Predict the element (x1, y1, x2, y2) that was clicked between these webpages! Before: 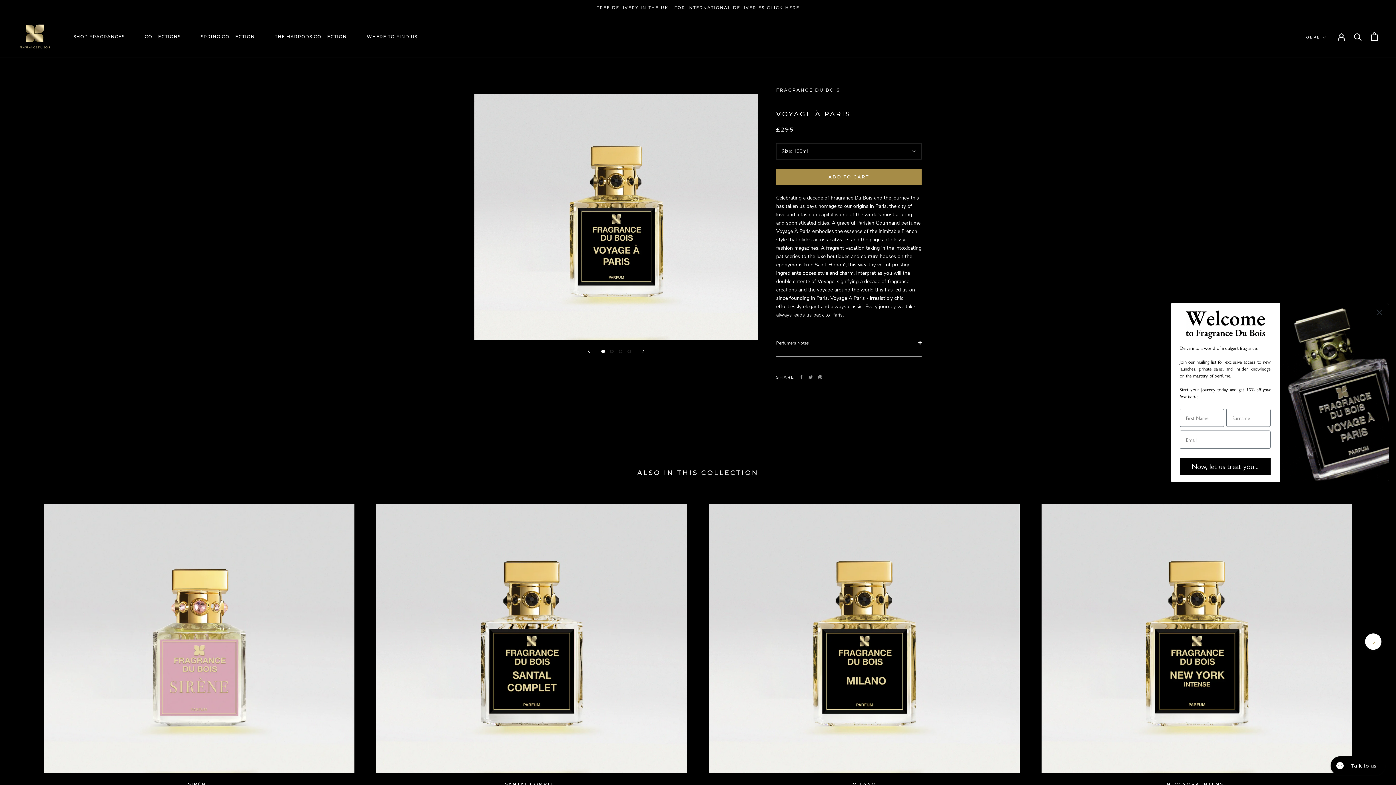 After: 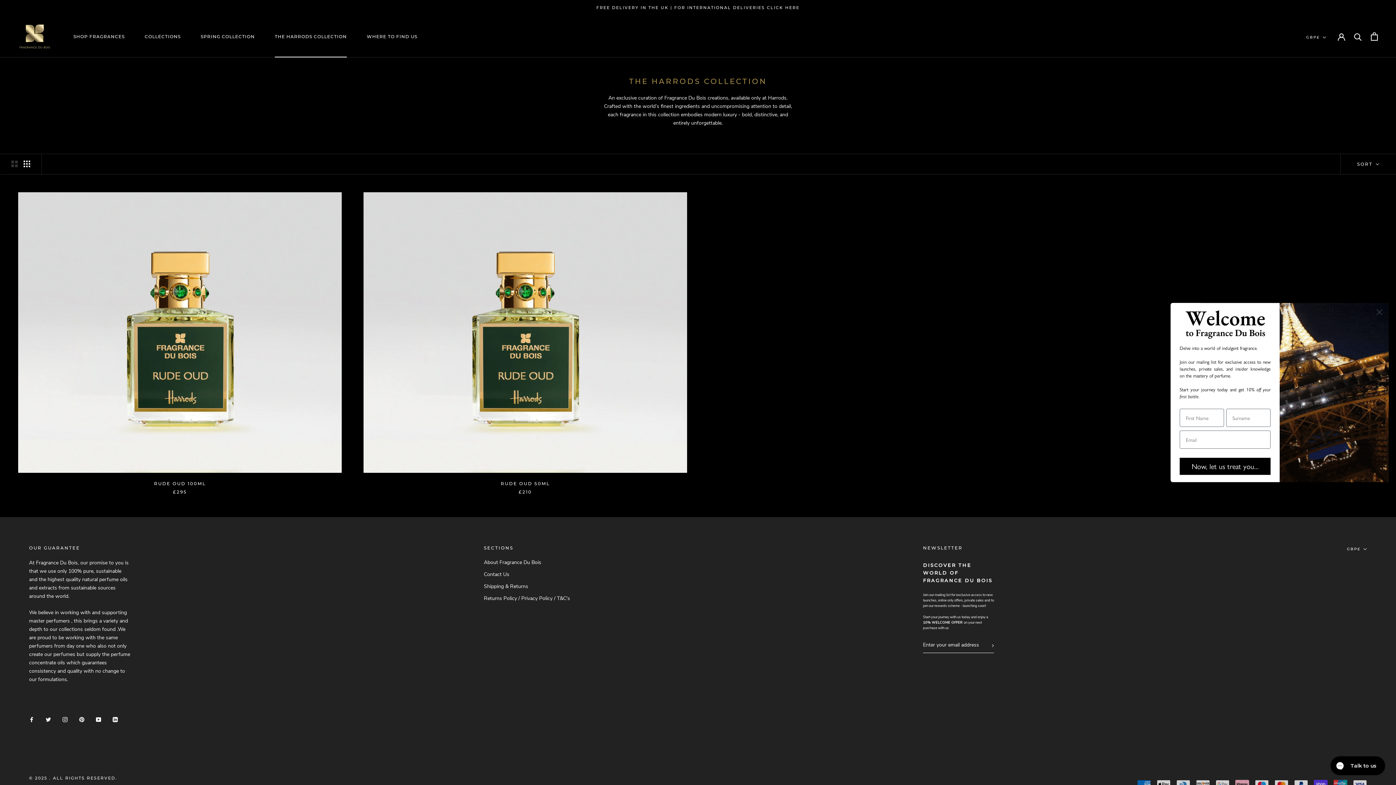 Action: bbox: (274, 33, 346, 39) label: THE HARRODS COLLECTION
THE HARRODS COLLECTION